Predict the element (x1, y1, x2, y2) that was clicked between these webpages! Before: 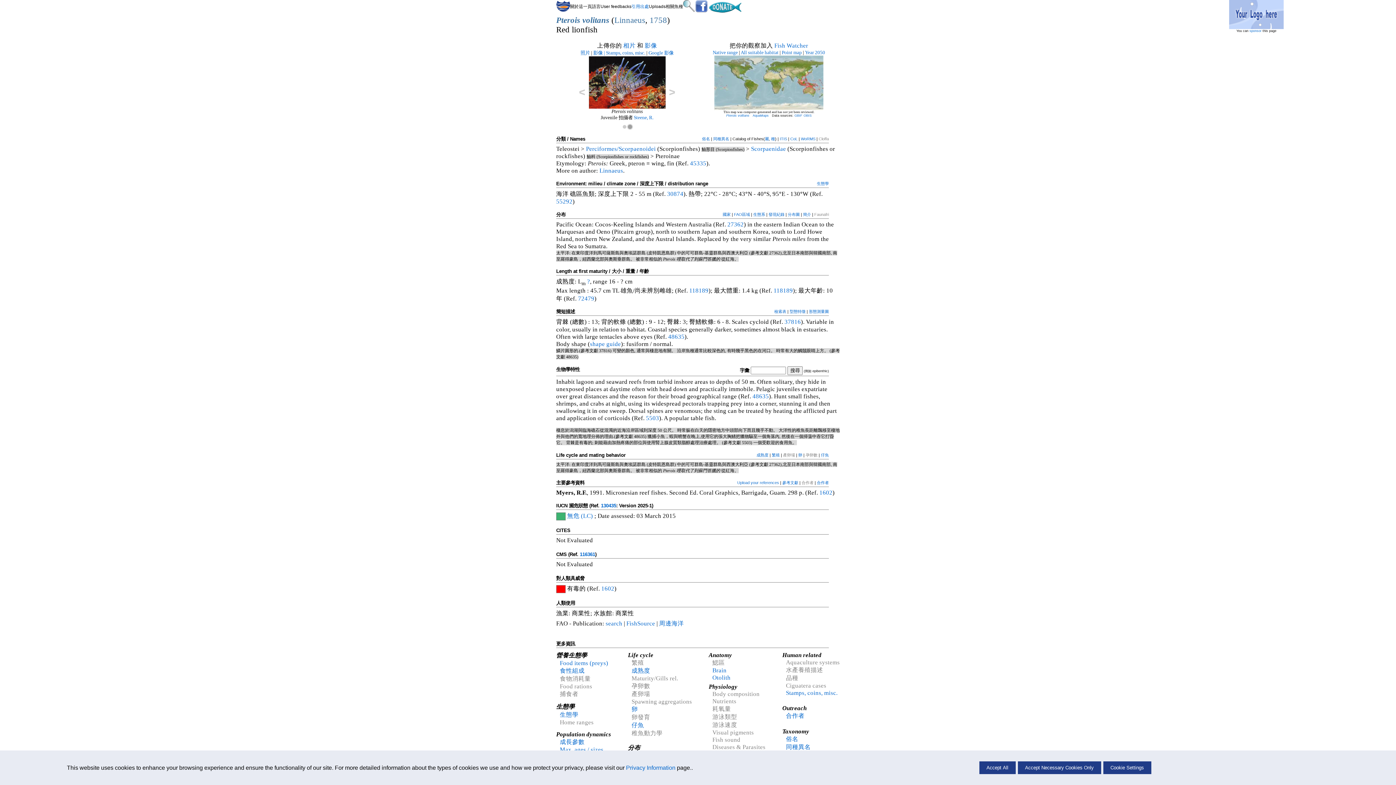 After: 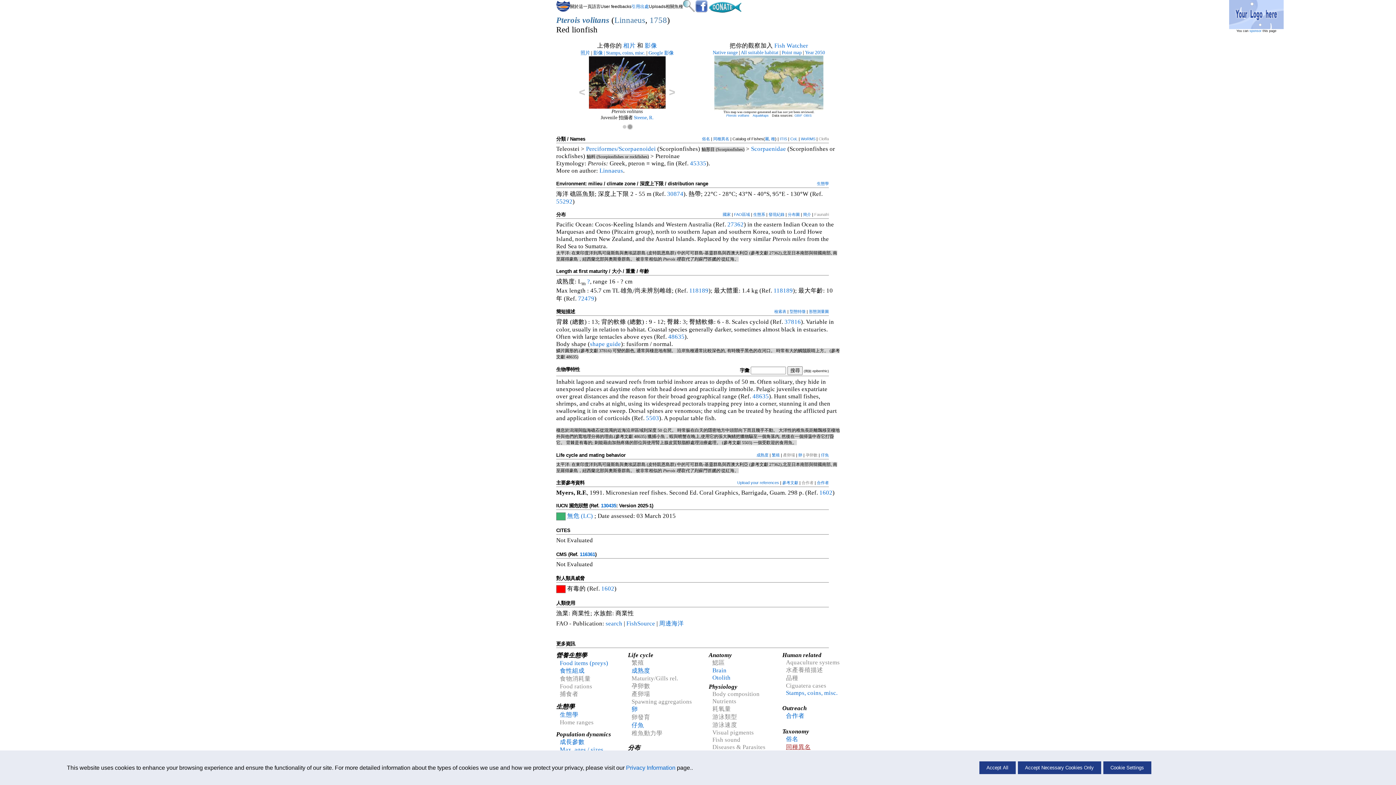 Action: label: 同種異名 bbox: (786, 744, 810, 750)